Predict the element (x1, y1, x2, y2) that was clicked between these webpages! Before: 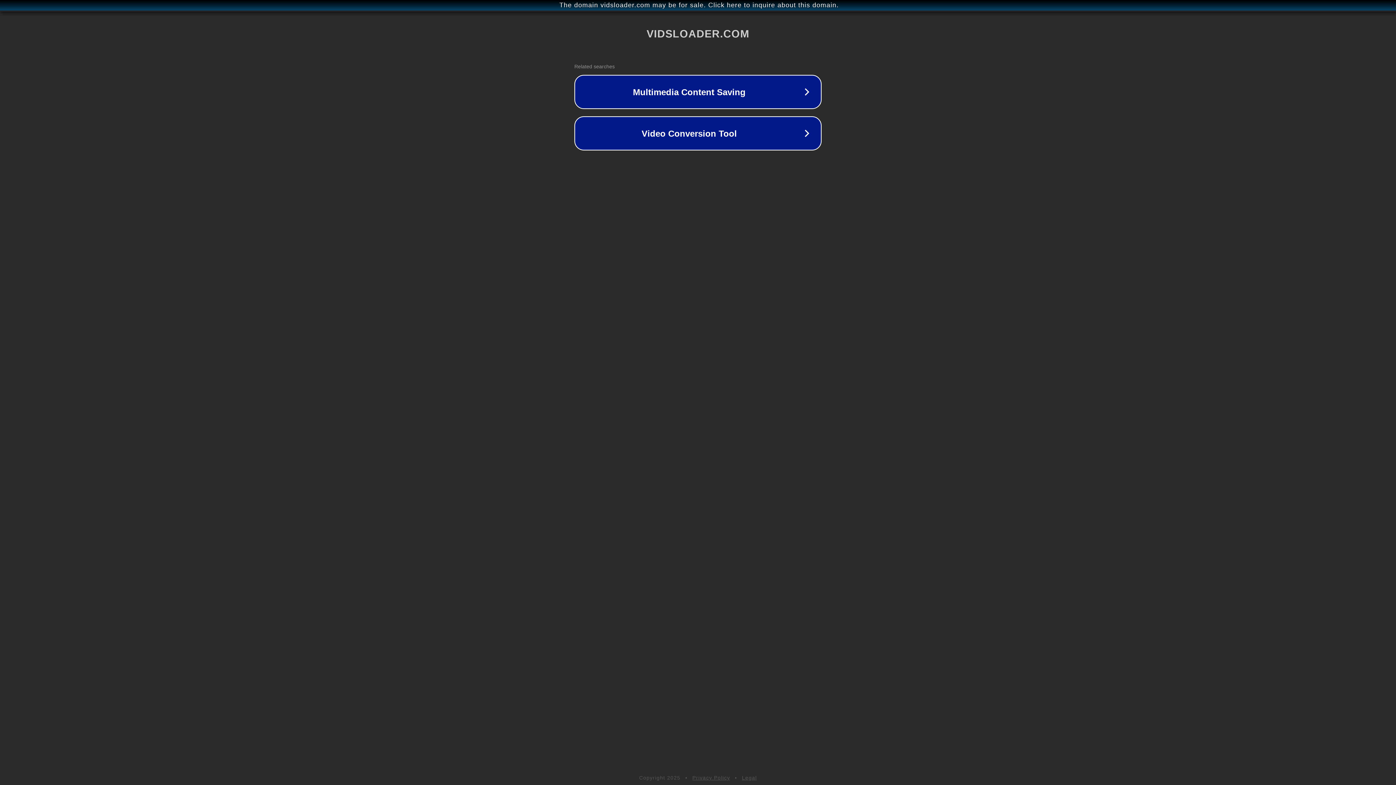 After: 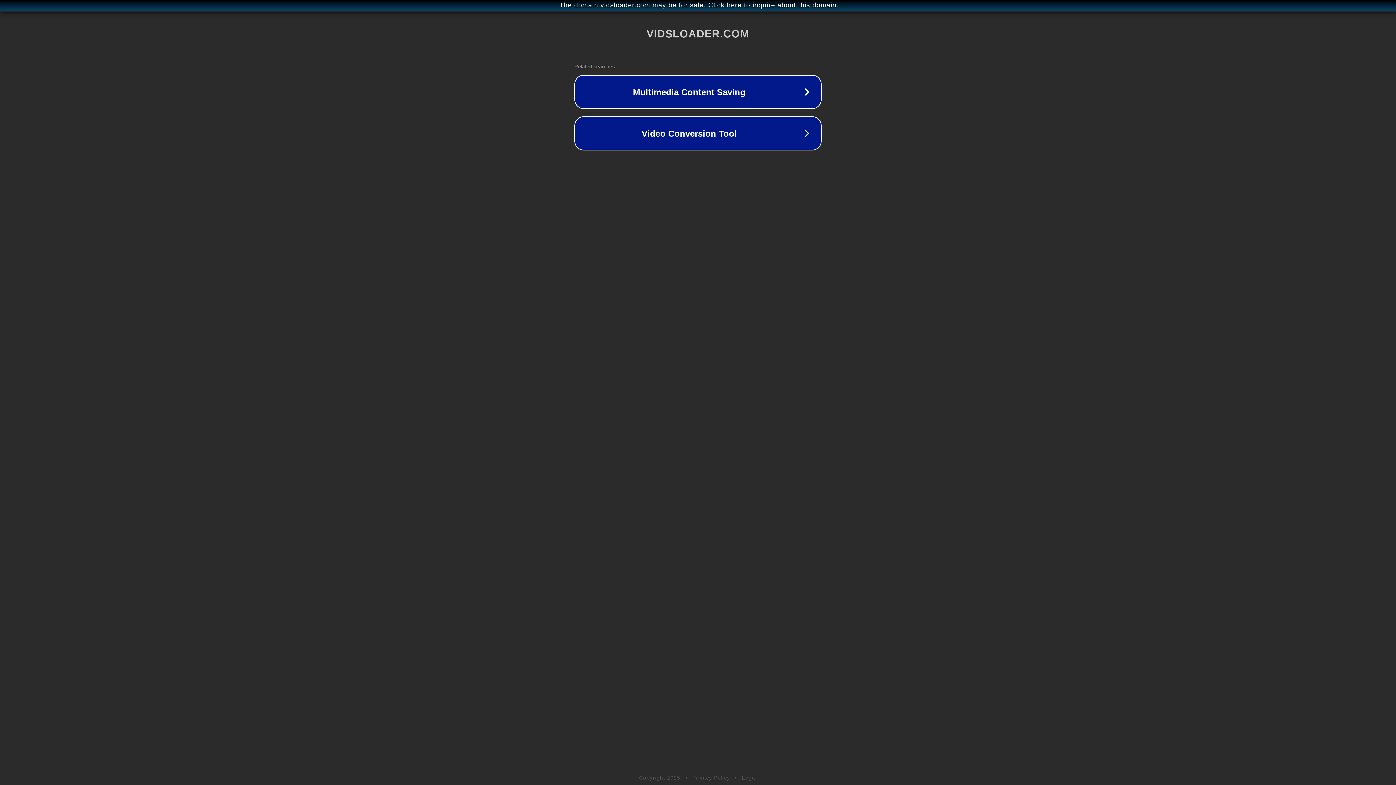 Action: bbox: (692, 775, 730, 781) label: Privacy Policy